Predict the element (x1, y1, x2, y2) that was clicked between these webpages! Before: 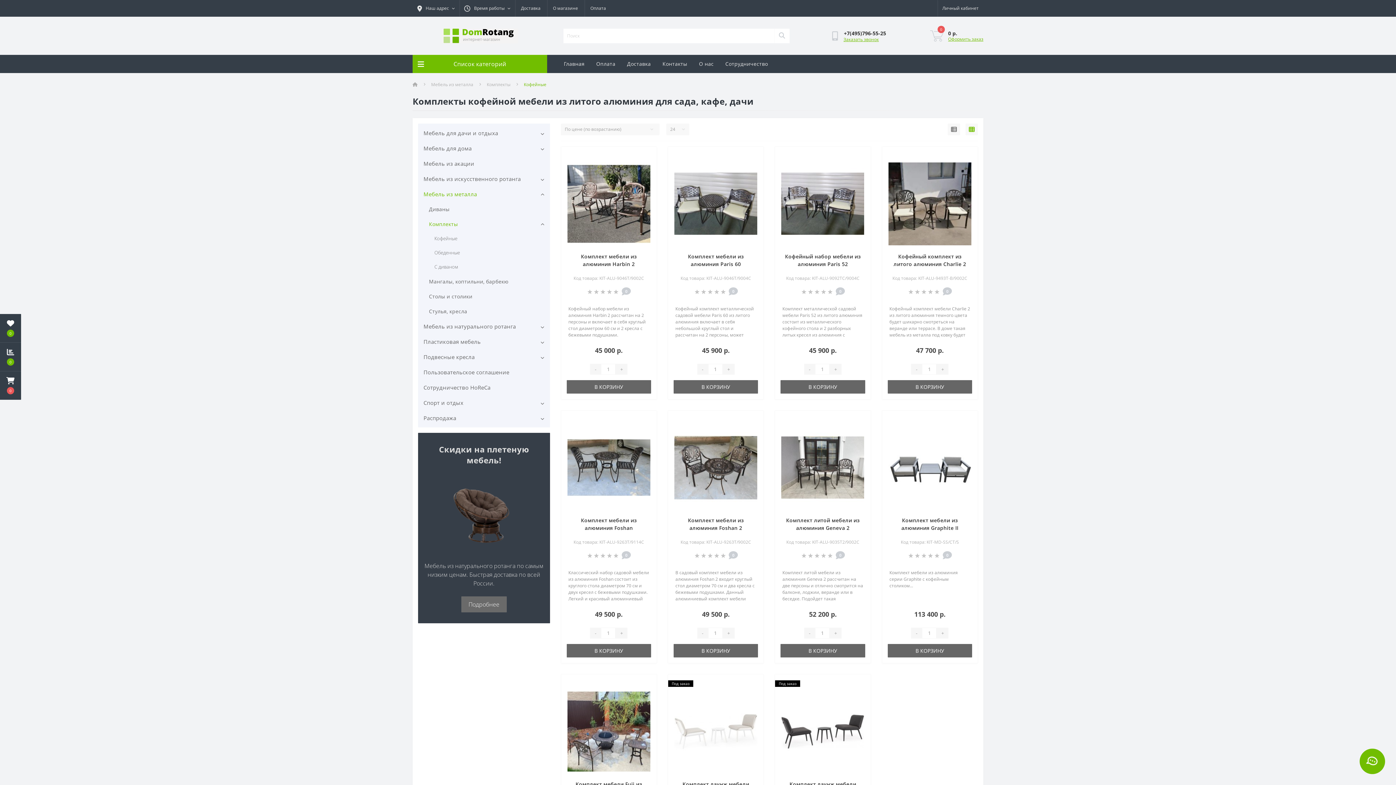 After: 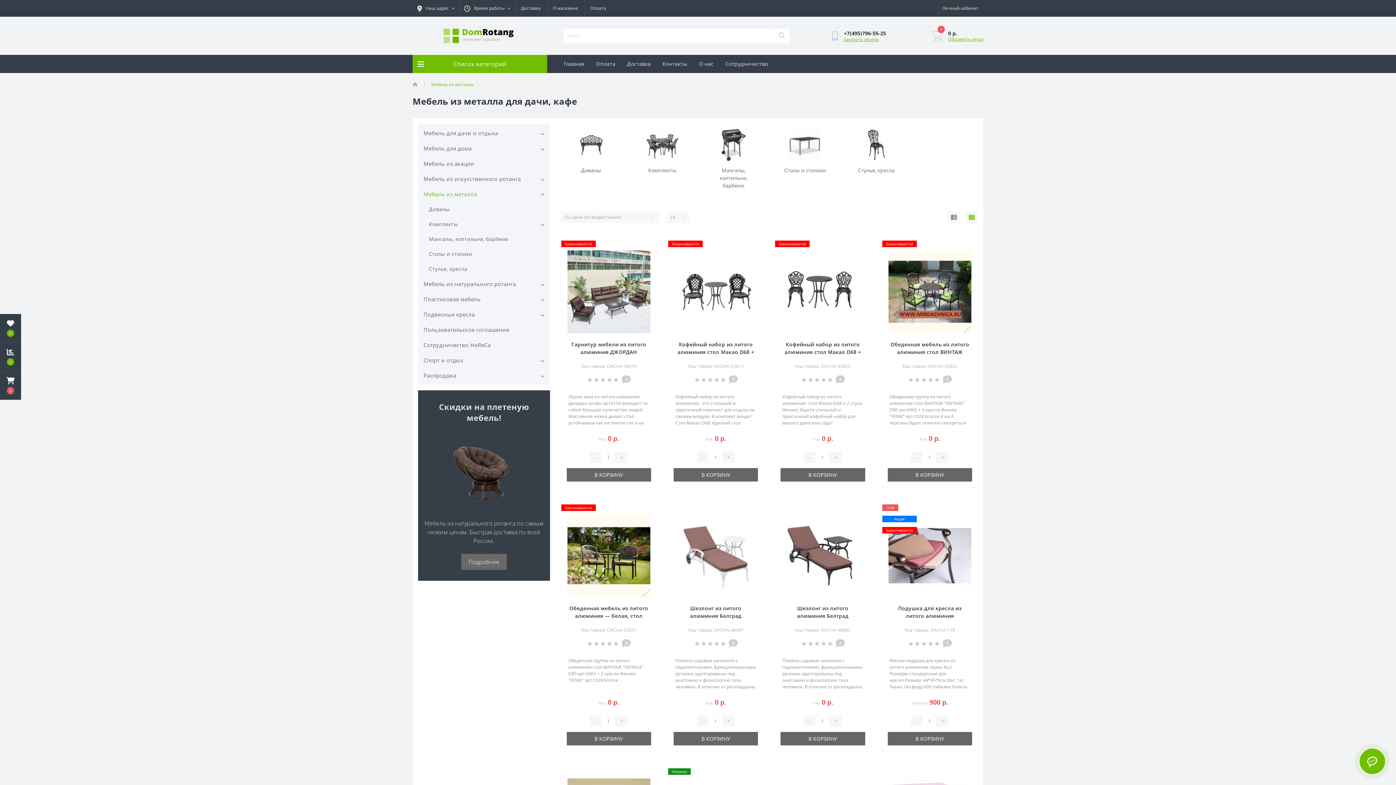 Action: label: Мебель из металла bbox: (423, 190, 477, 198)